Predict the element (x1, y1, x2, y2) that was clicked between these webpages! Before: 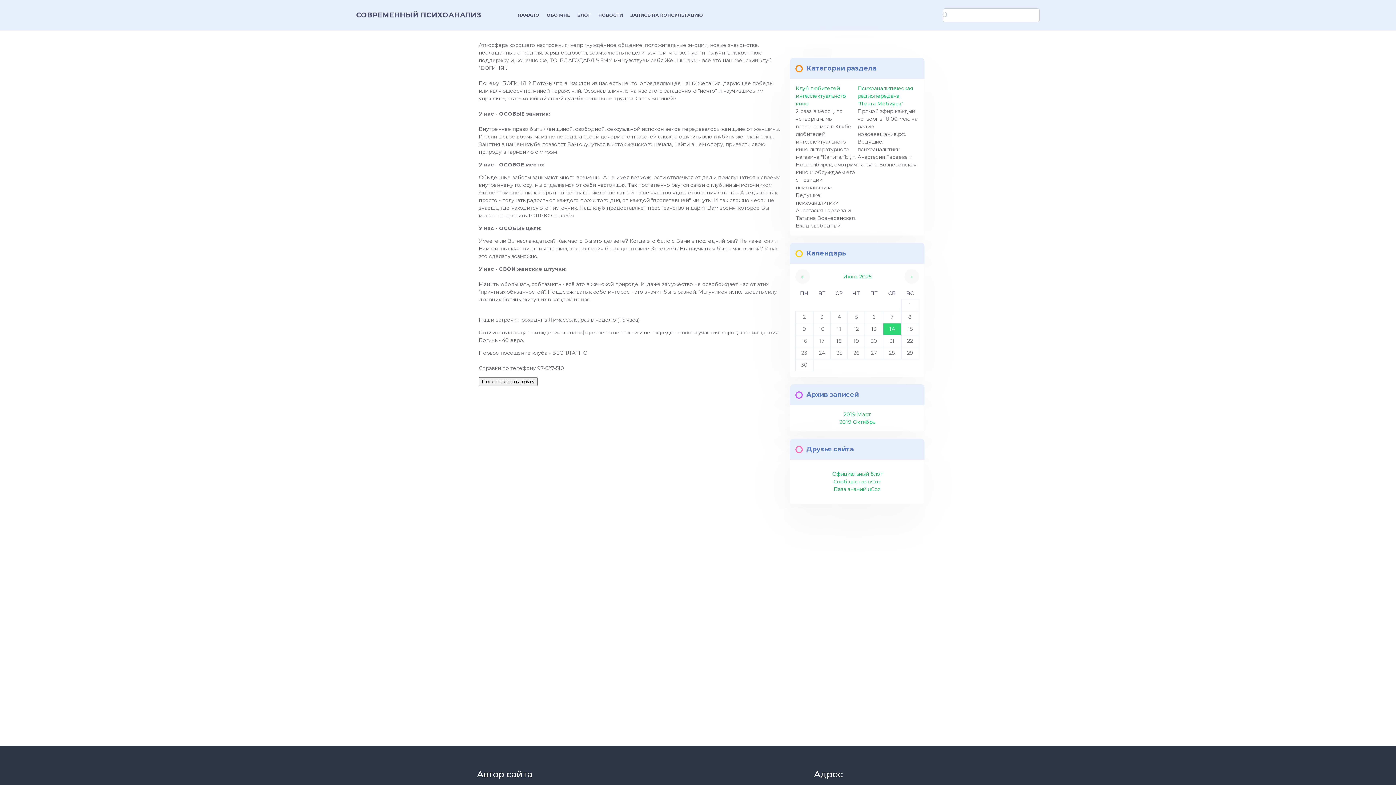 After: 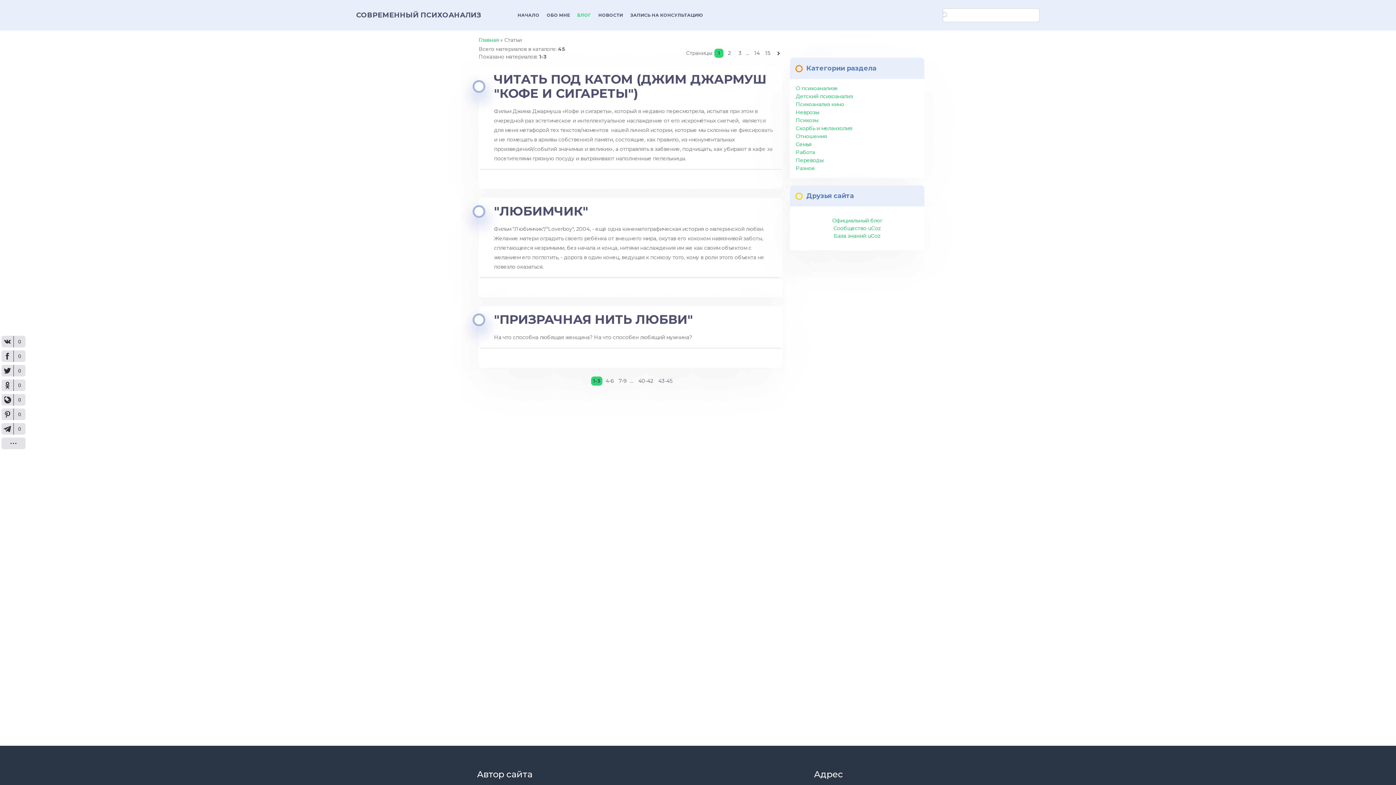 Action: label: БЛОГ bbox: (573, 8, 594, 21)